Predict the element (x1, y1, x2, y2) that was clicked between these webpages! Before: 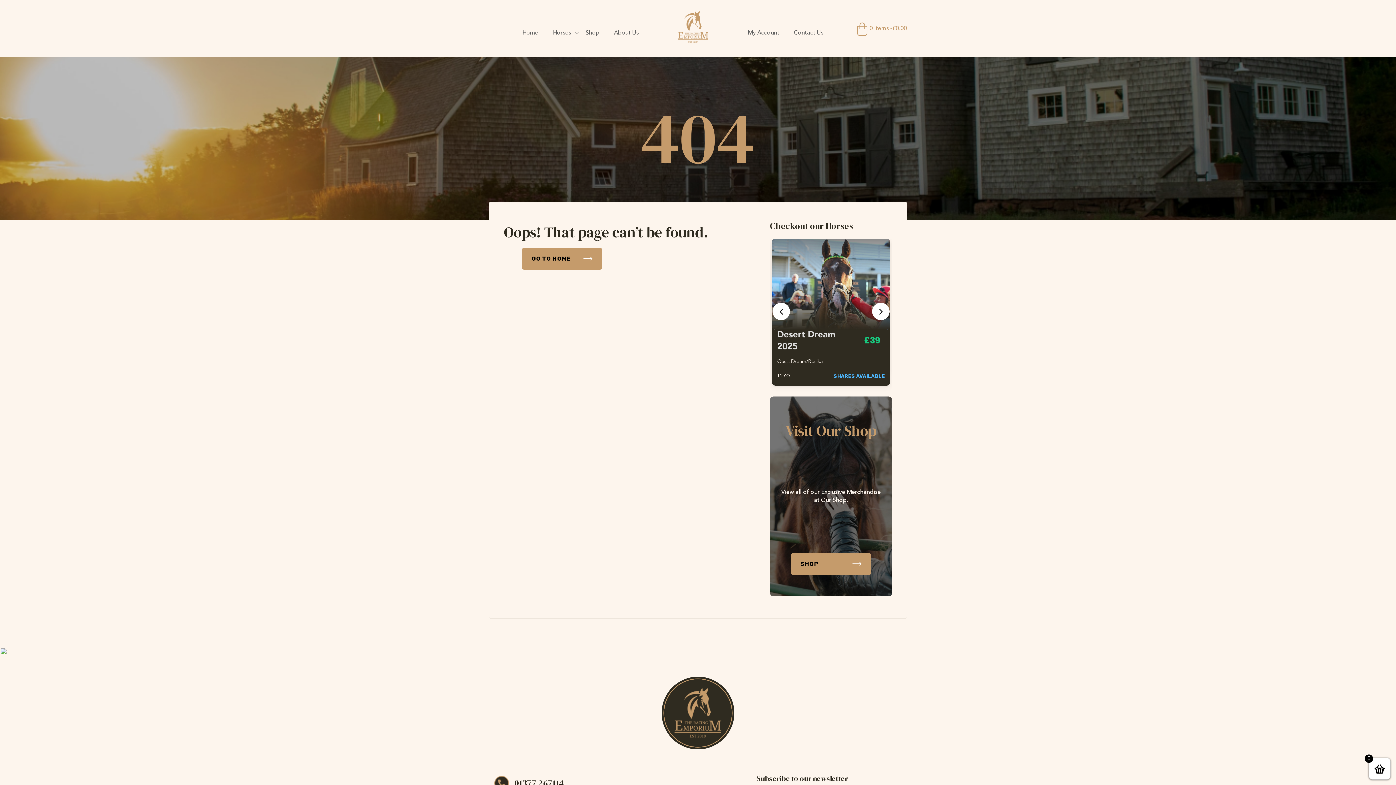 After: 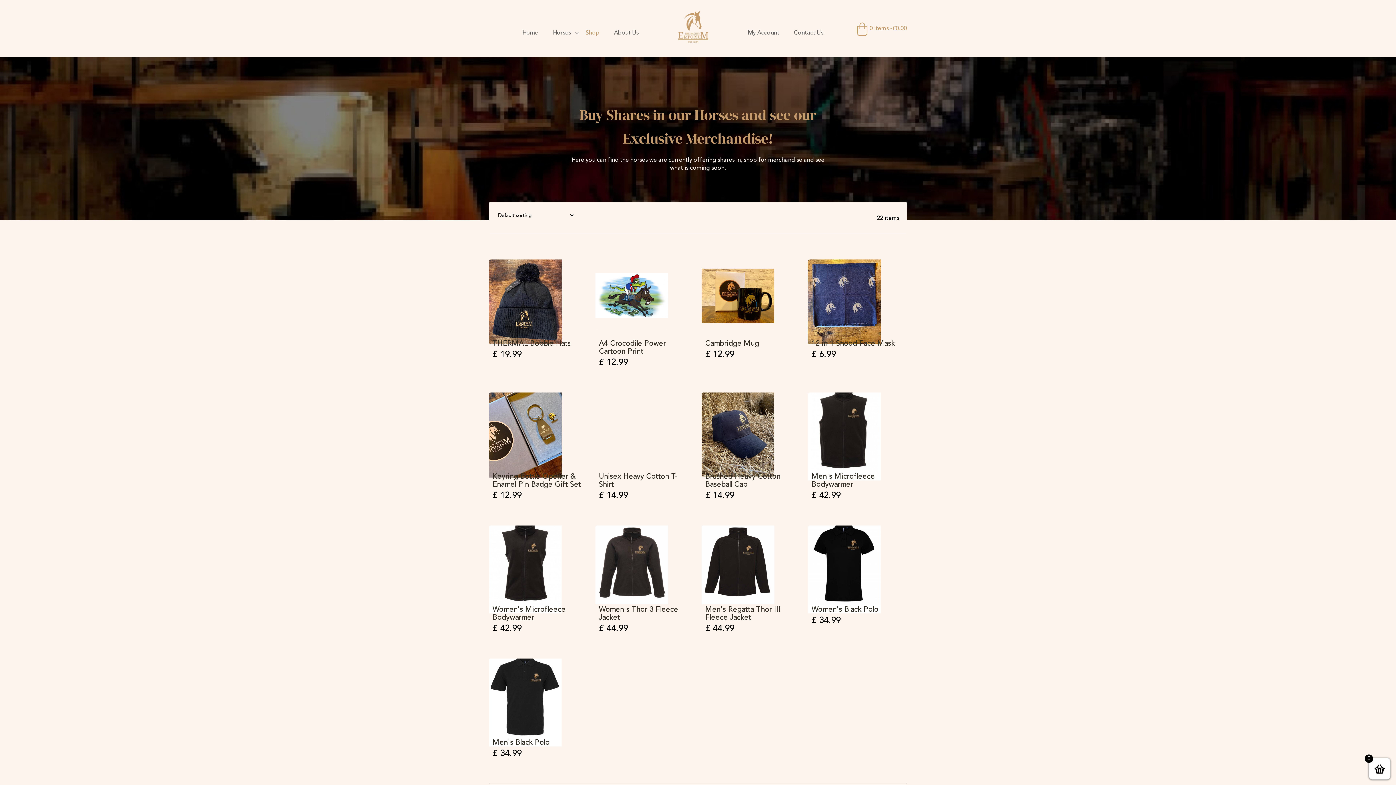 Action: bbox: (791, 553, 871, 575) label: SHOP